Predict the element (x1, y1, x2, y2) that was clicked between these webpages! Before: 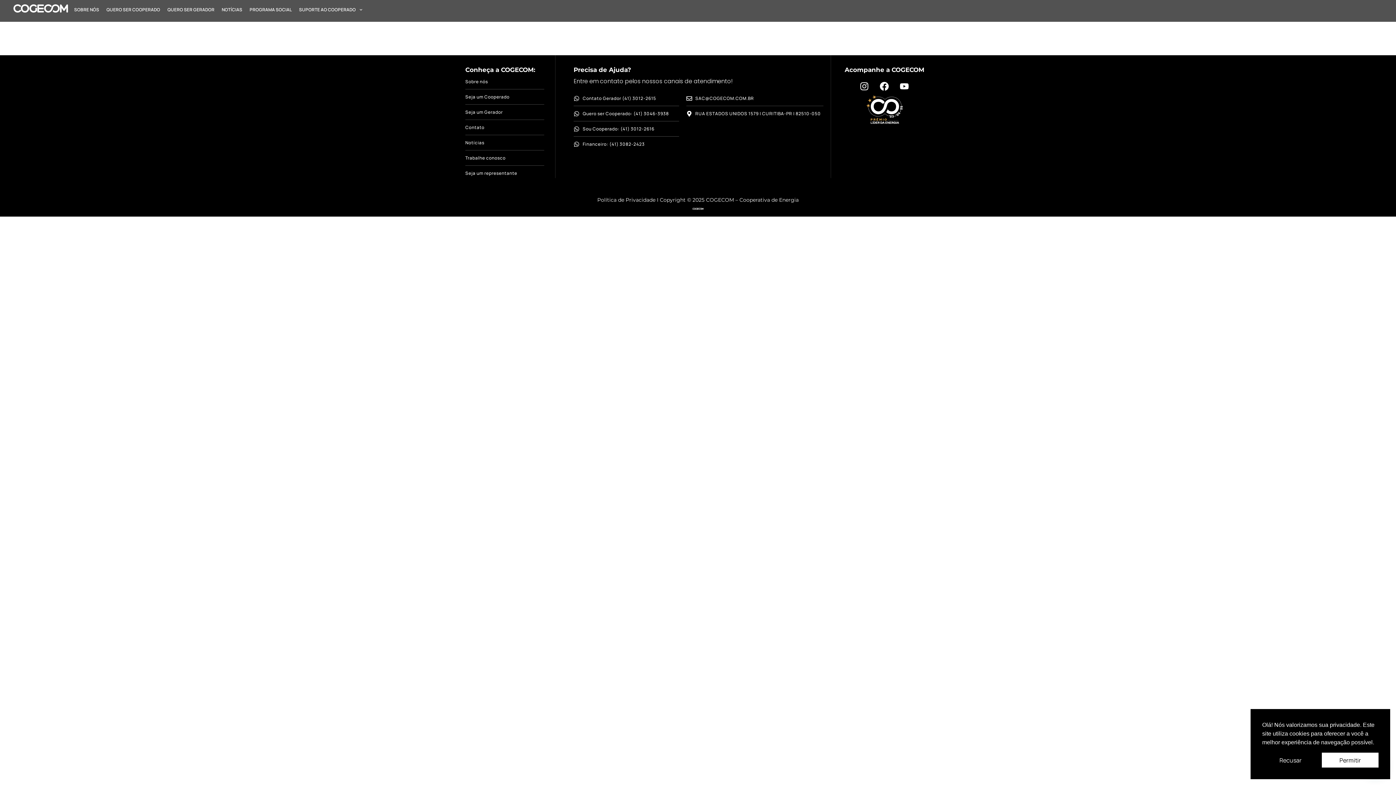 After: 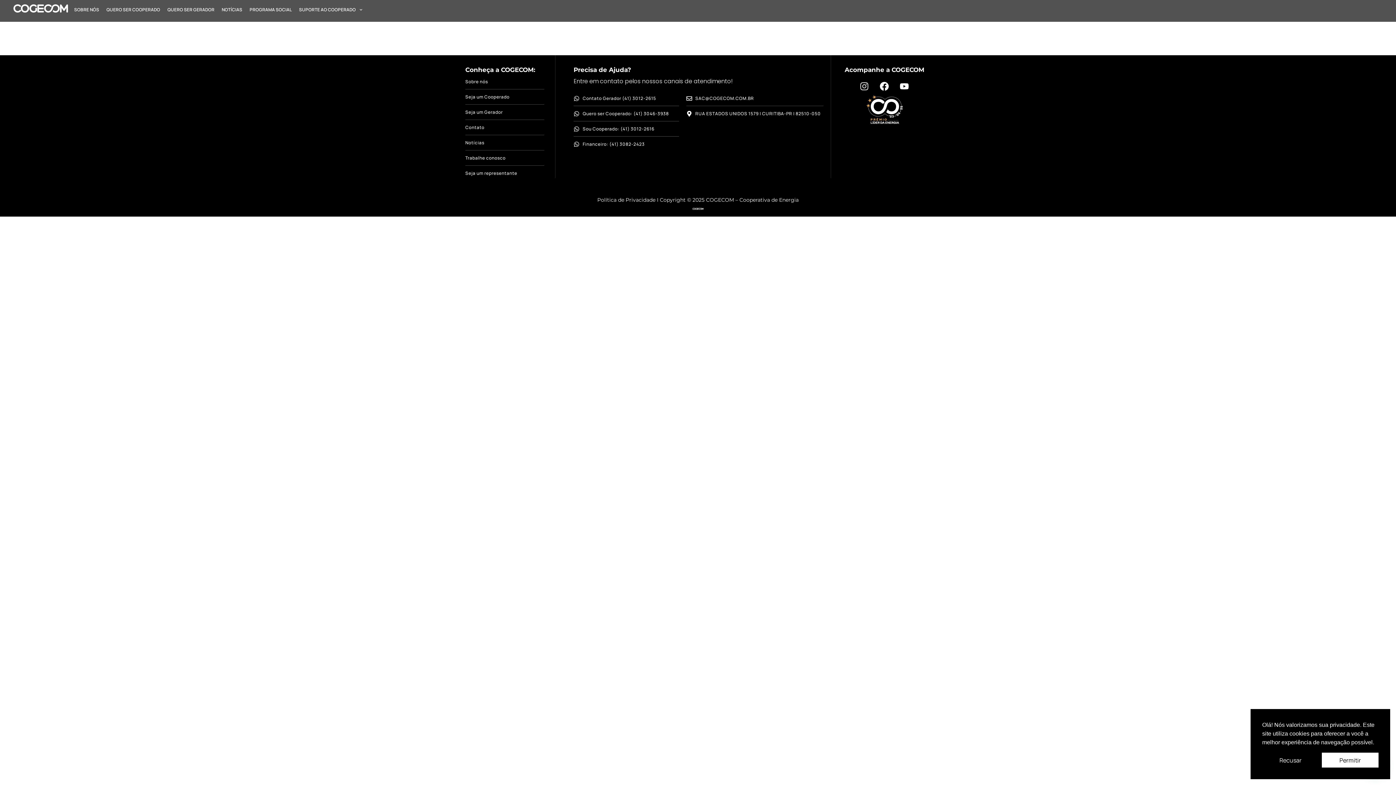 Action: label: Instagram bbox: (855, 77, 873, 95)